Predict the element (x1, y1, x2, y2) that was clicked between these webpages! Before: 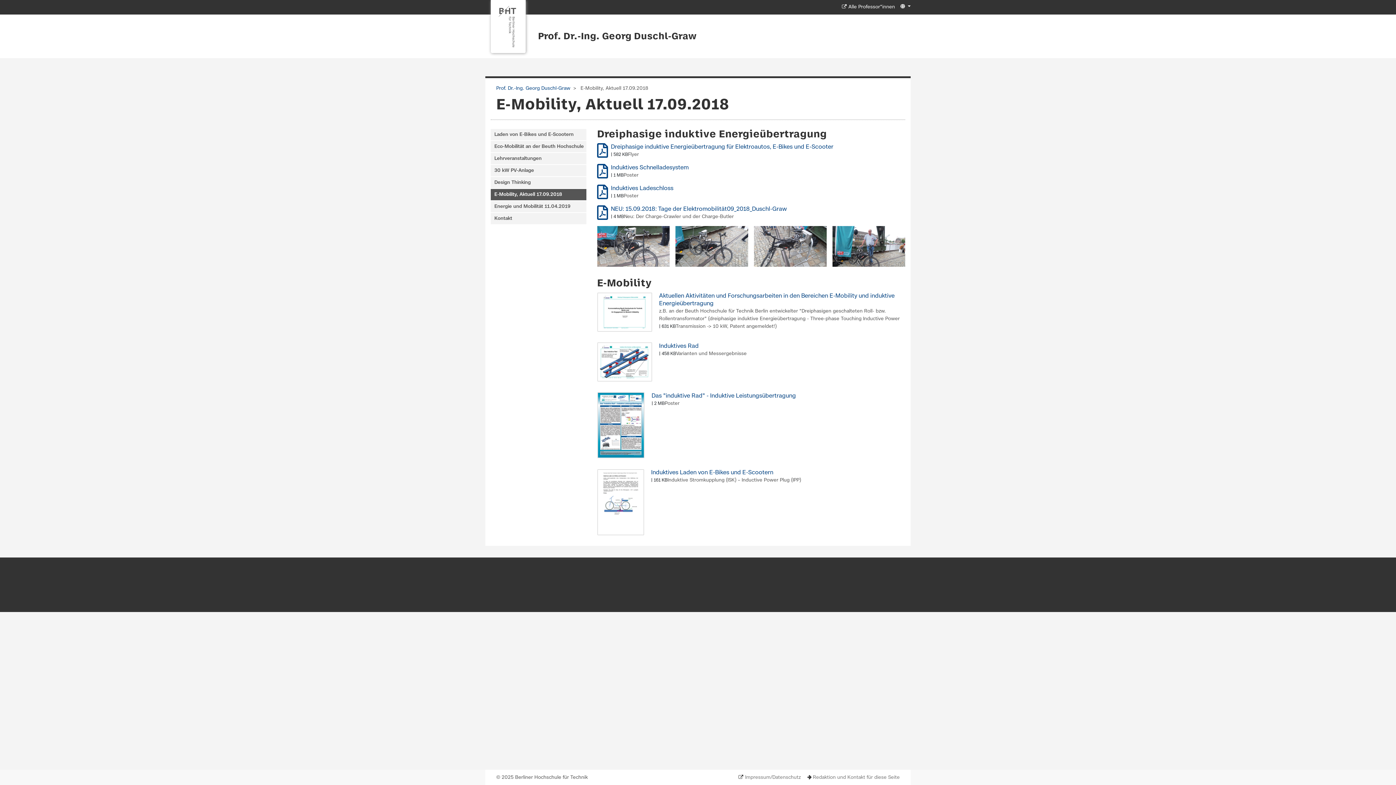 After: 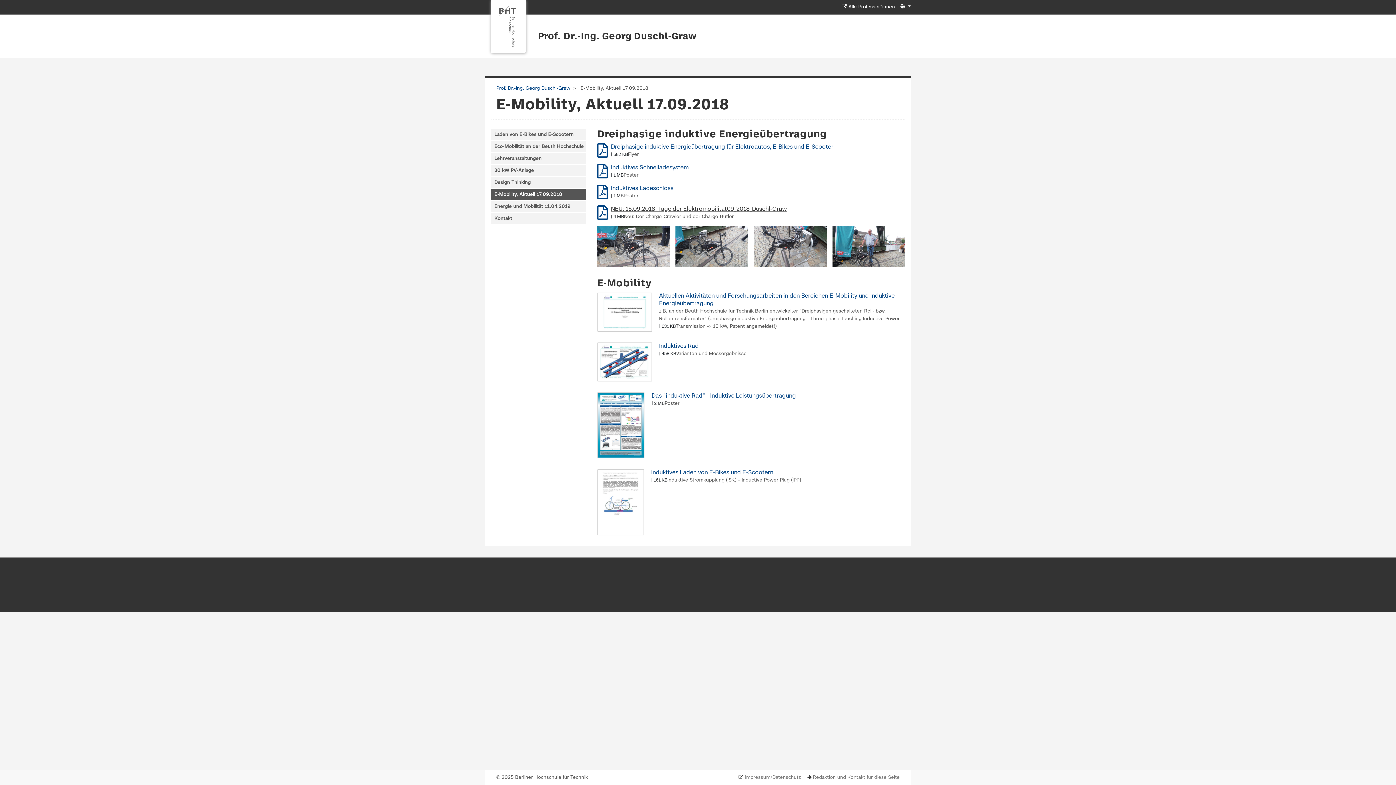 Action: label: NEU: 15.09.2018: Tage der Elektromobilität09_2018_Duschl-Graw bbox: (597, 205, 905, 213)